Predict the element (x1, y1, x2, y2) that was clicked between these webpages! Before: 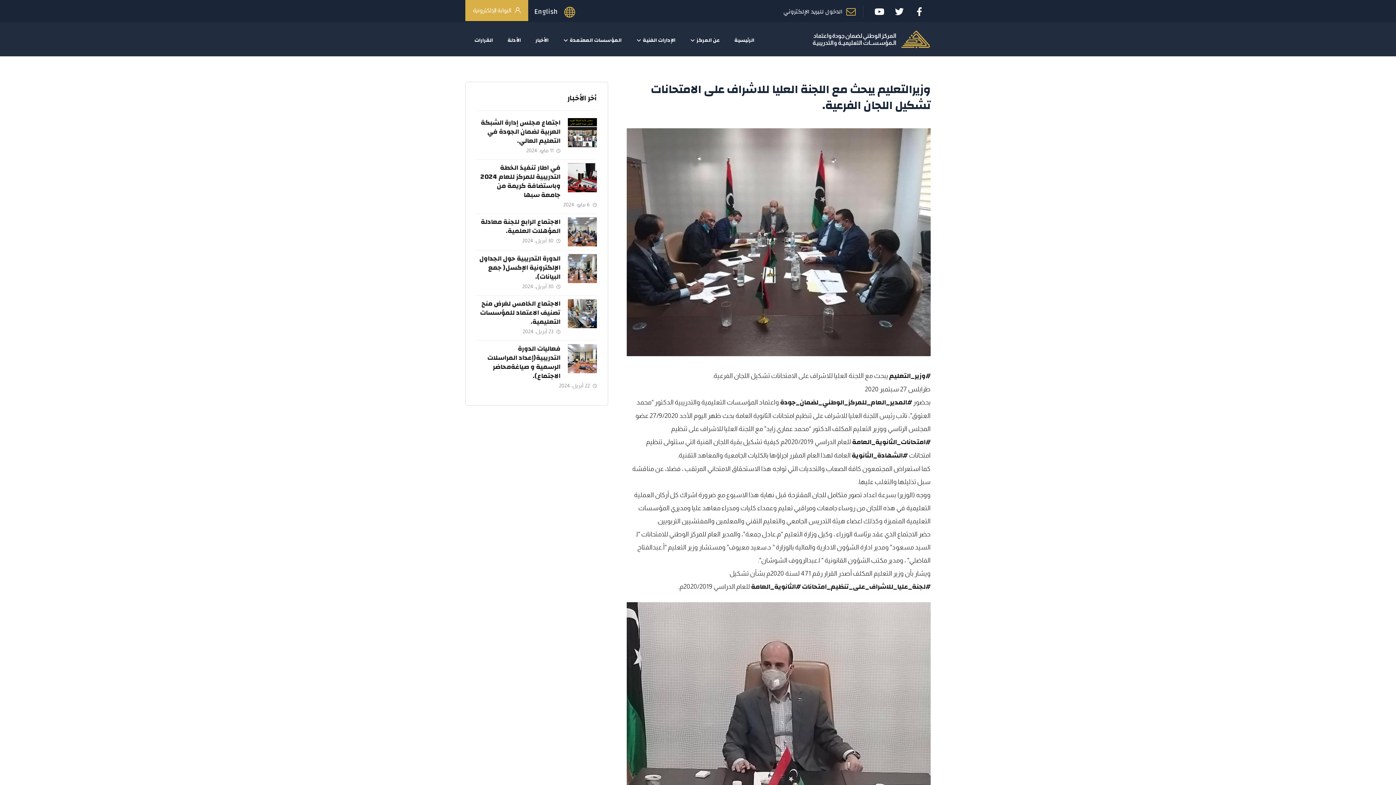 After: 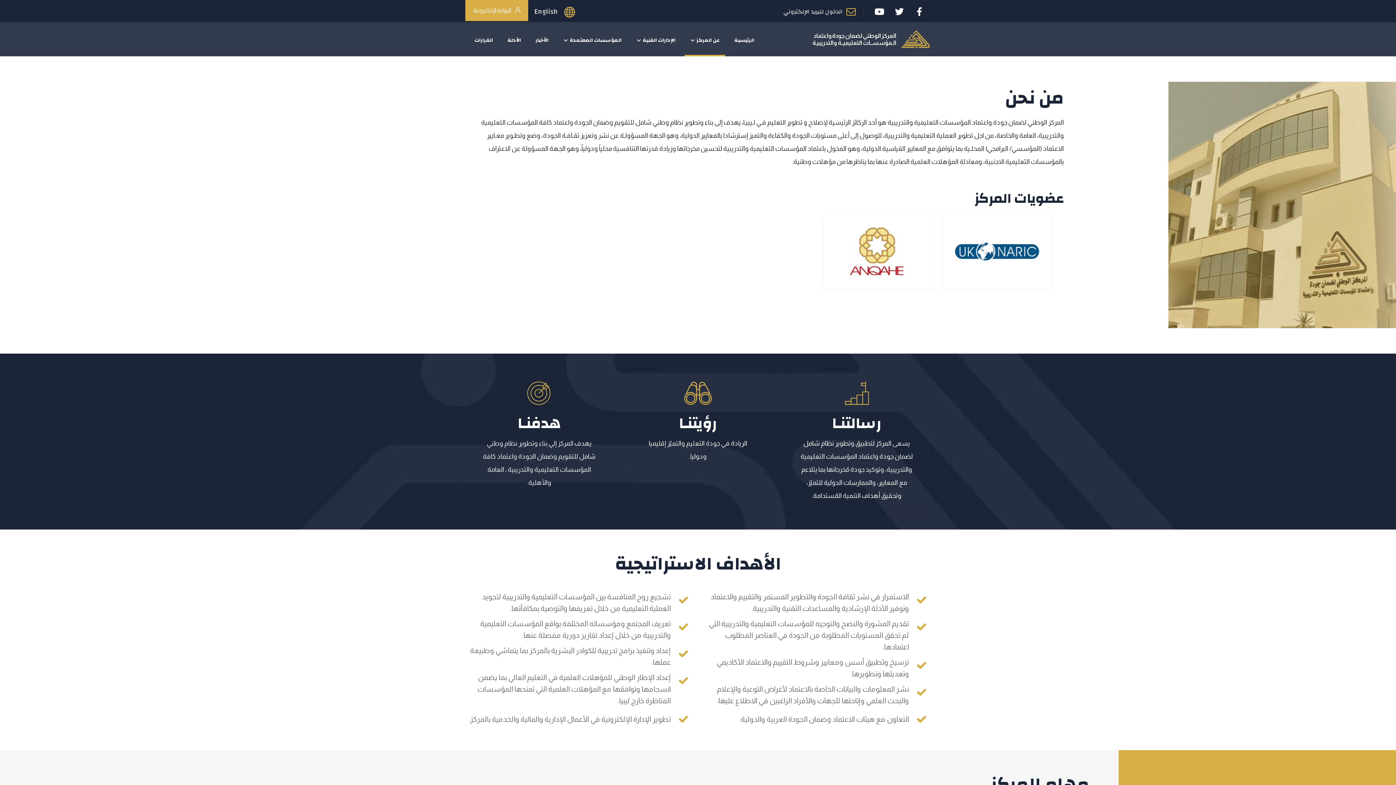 Action: bbox: (684, 33, 725, 47) label: عن المركز